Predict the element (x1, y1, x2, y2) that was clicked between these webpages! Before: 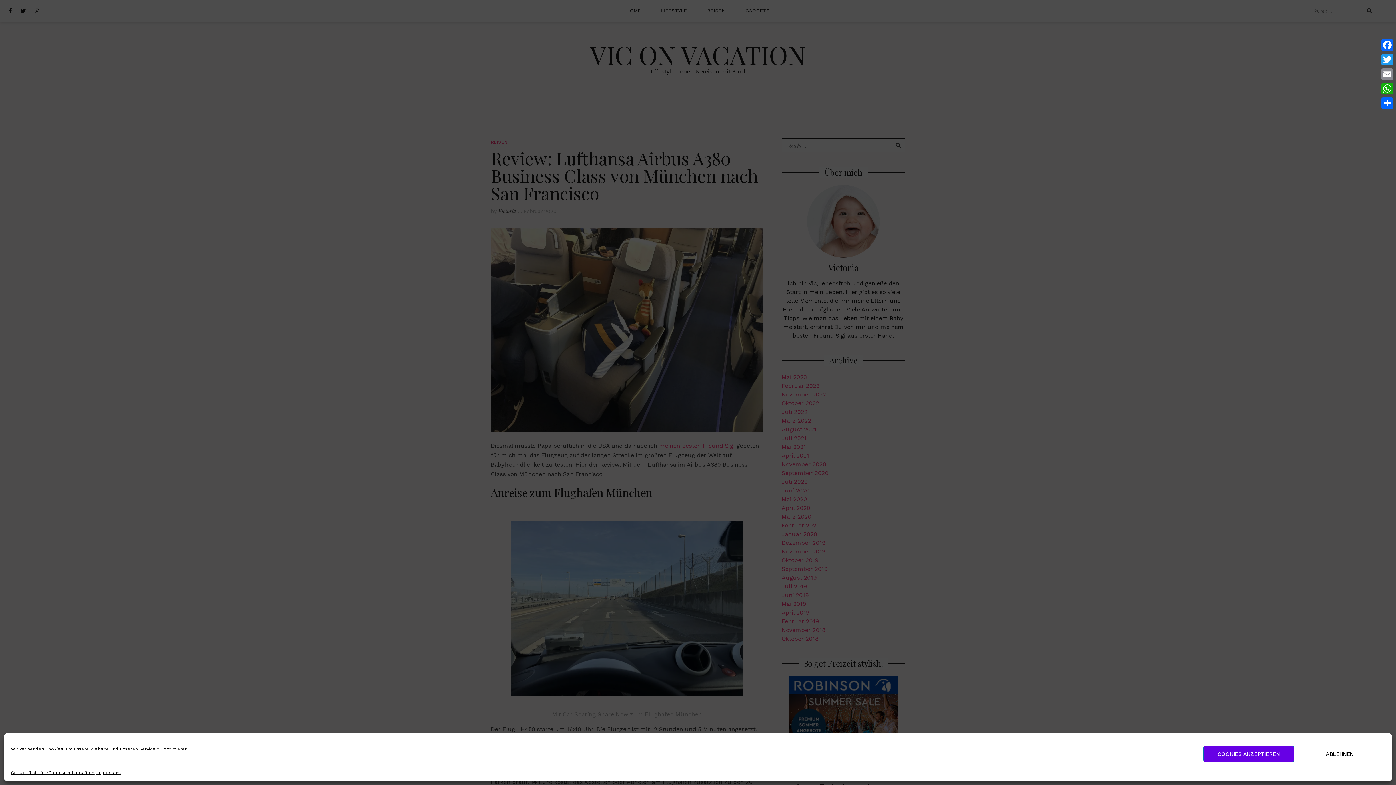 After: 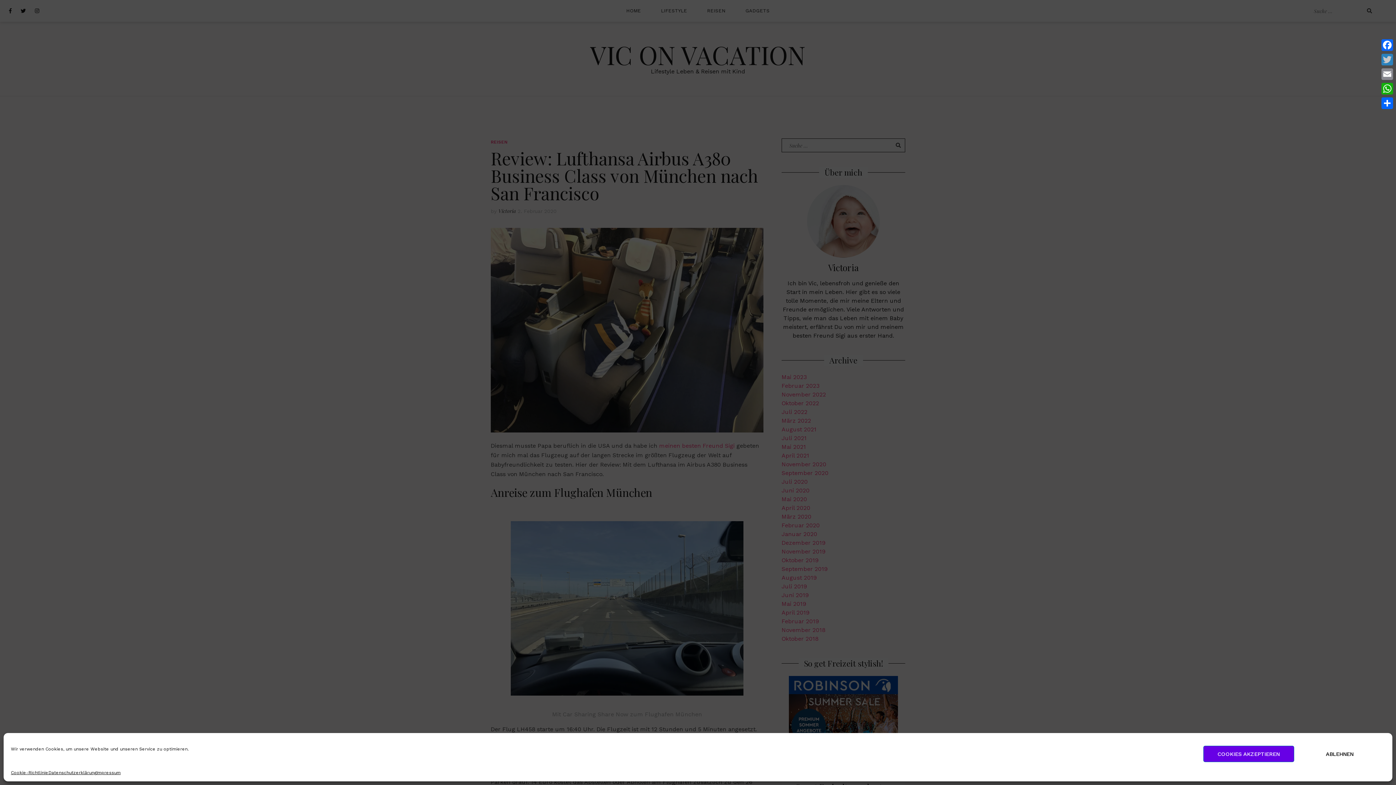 Action: bbox: (1380, 52, 1394, 66) label: Twitter